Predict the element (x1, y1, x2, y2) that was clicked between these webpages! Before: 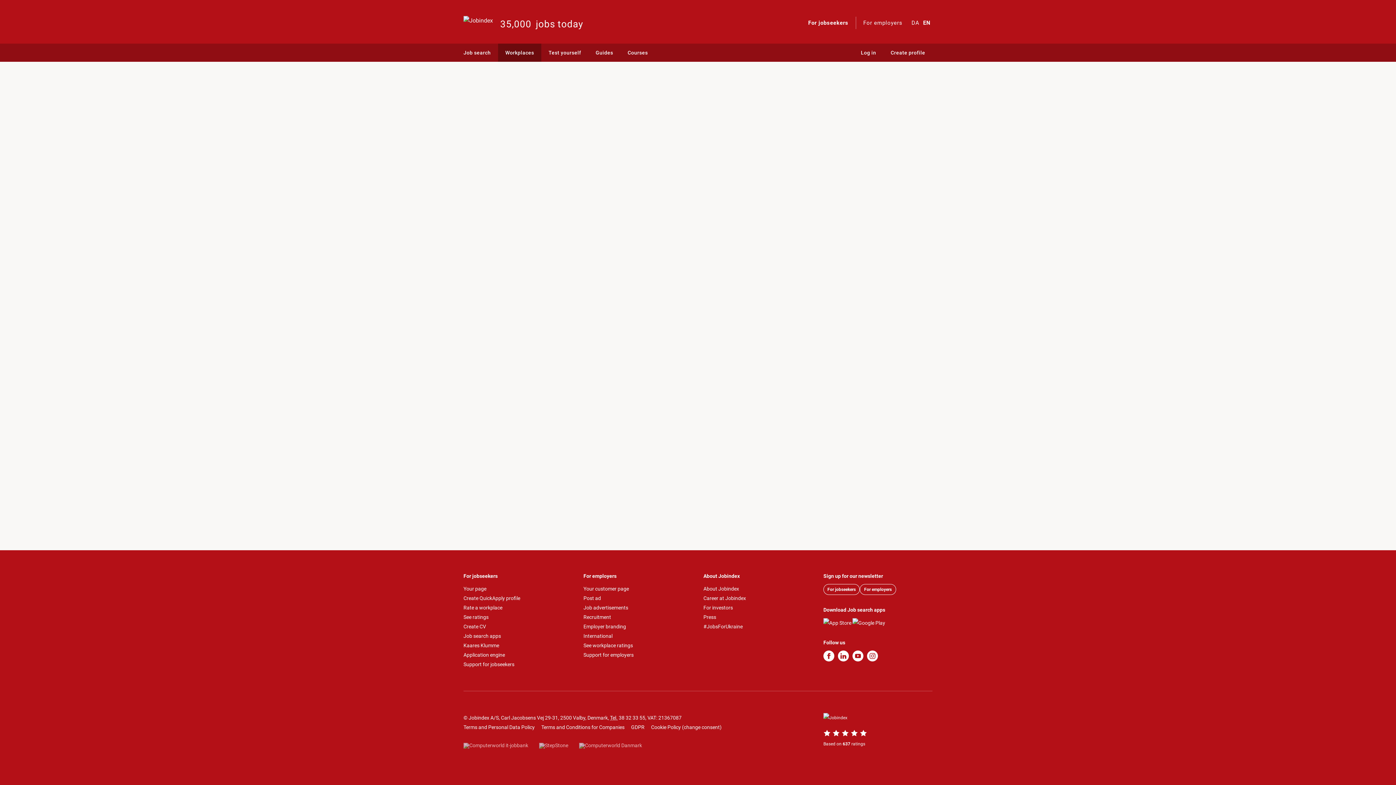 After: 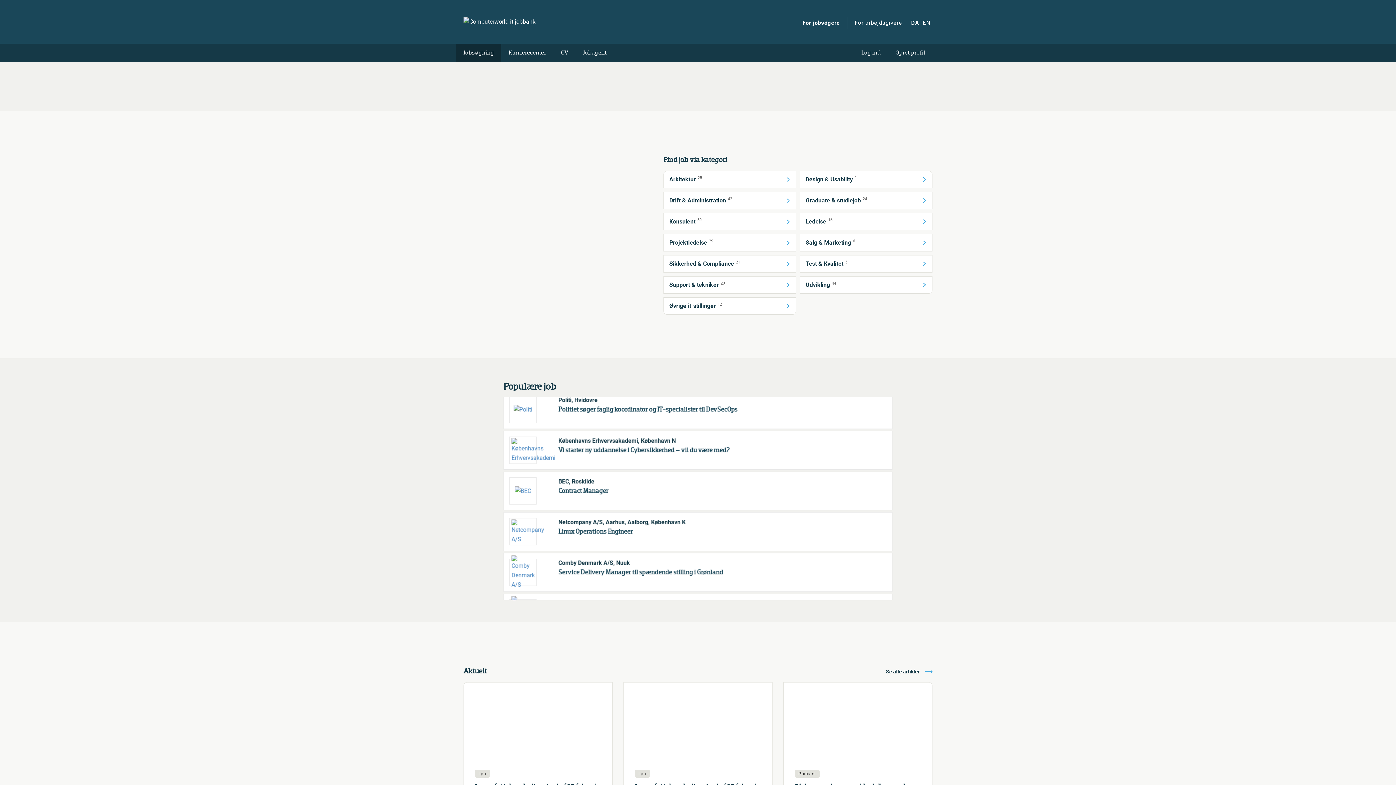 Action: bbox: (463, 743, 528, 749)